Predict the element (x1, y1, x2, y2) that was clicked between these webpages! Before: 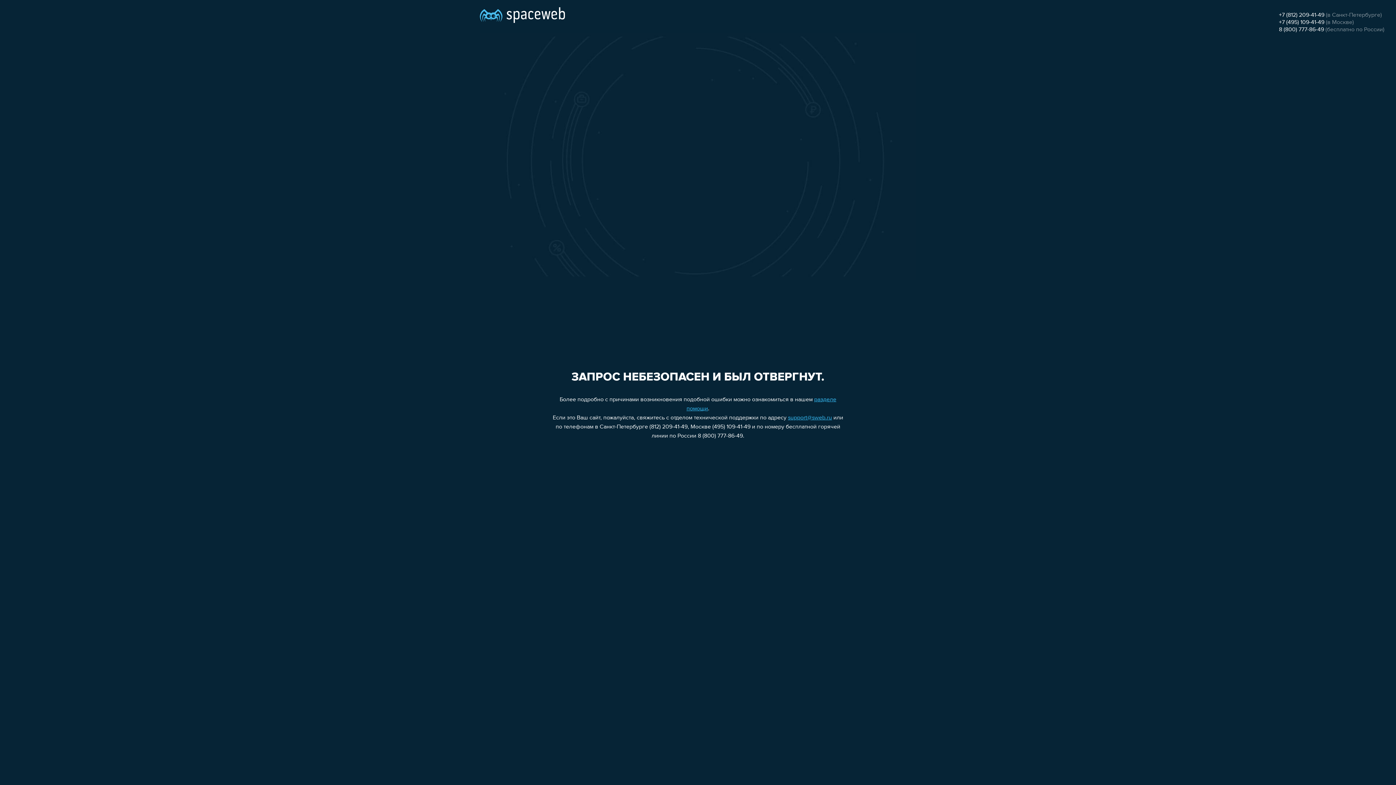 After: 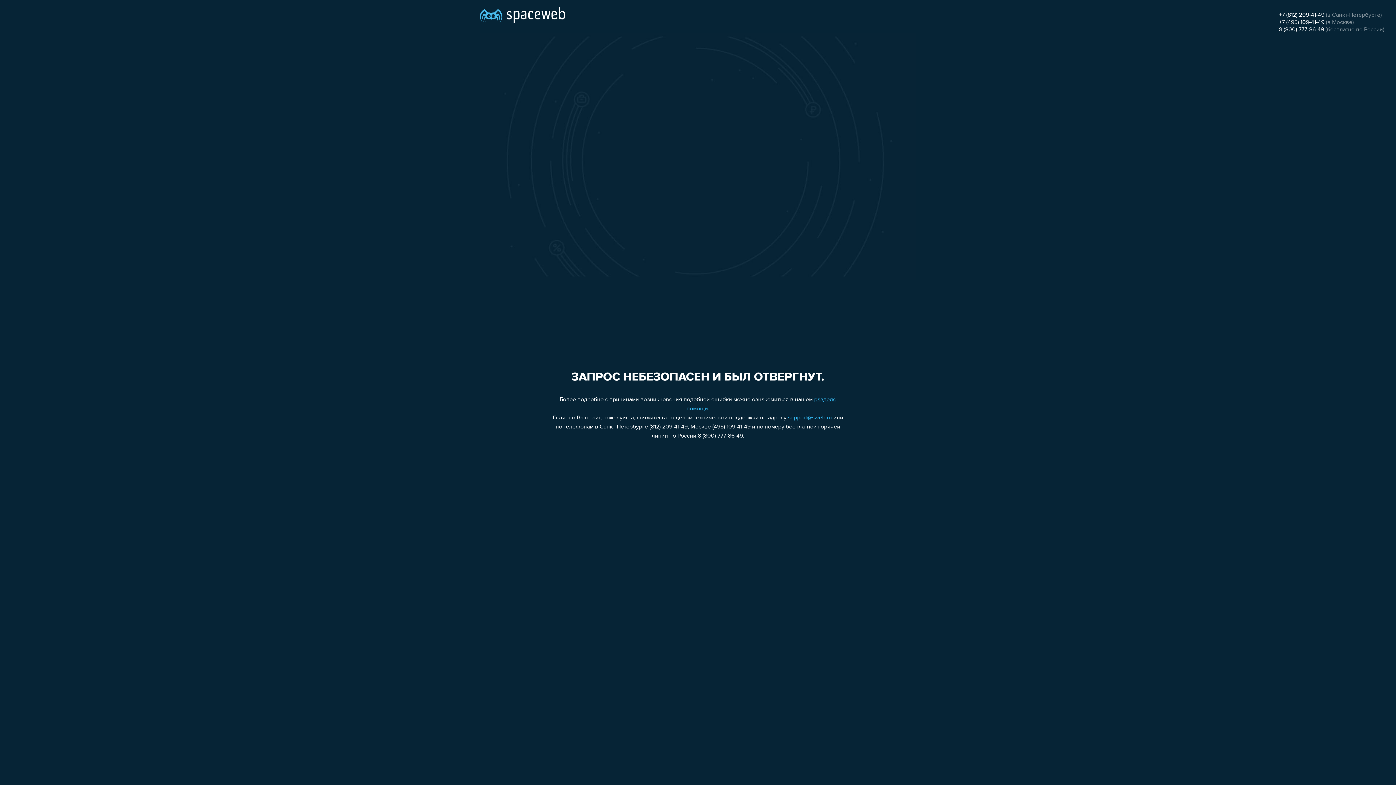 Action: bbox: (1279, 12, 1324, 18) label: +7 (812) 209-41-49